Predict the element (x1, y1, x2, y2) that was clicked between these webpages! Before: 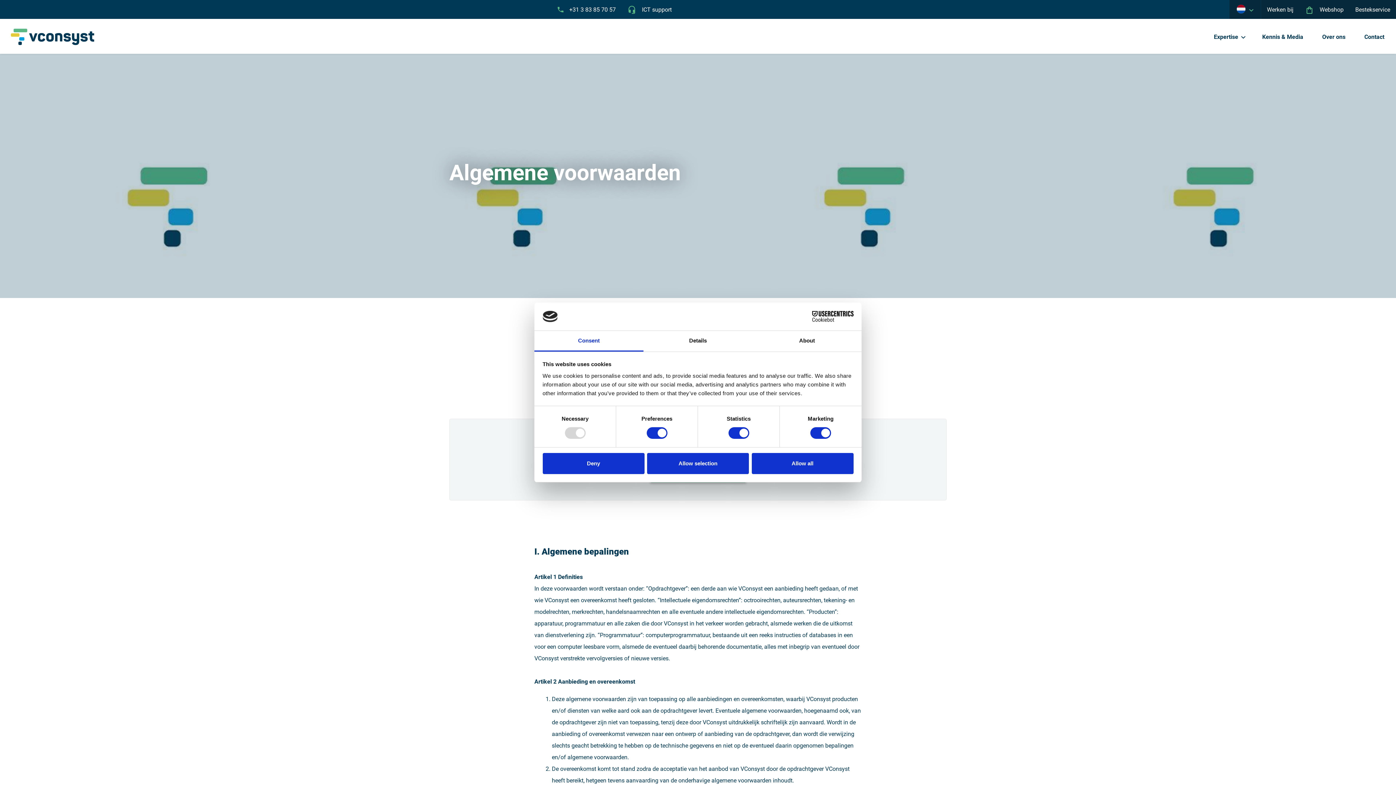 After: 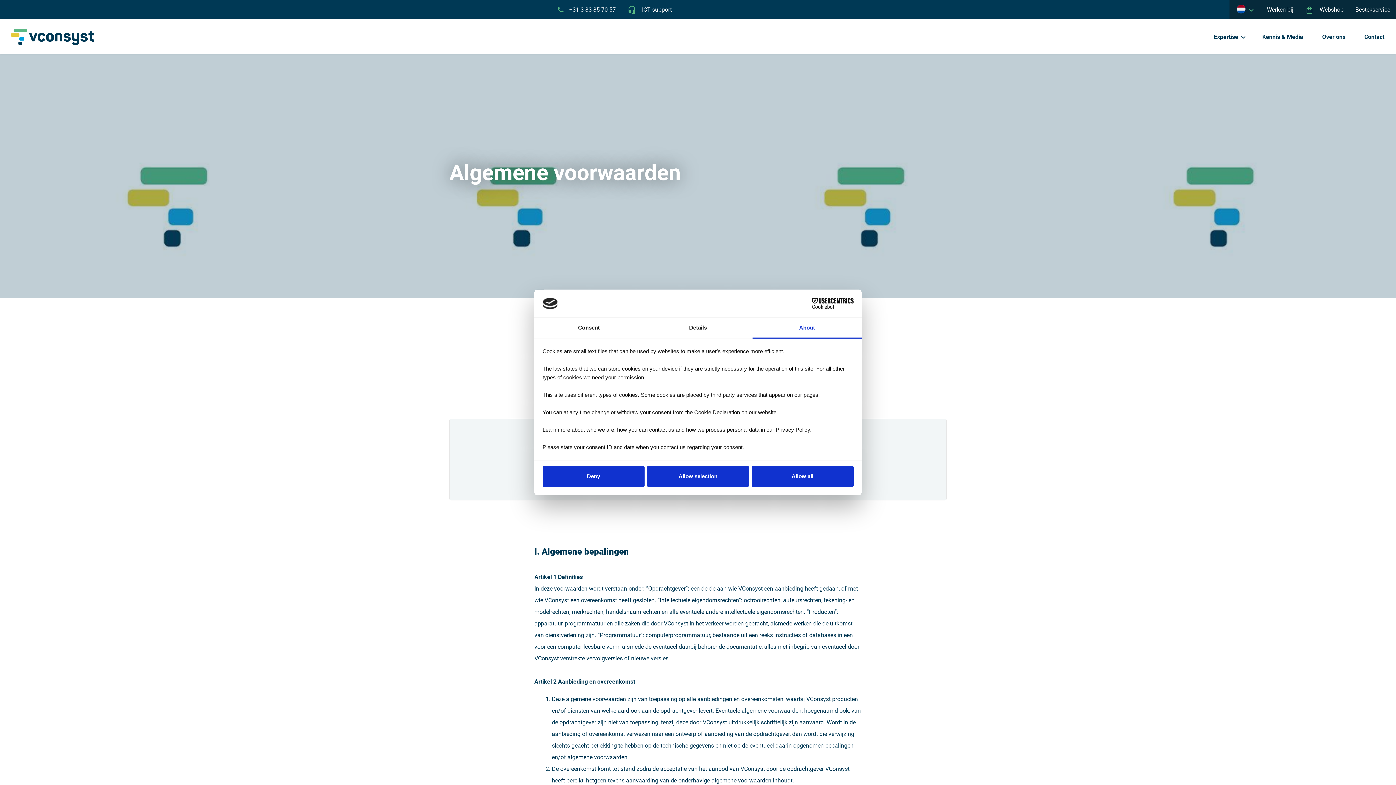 Action: label: About bbox: (752, 331, 861, 351)